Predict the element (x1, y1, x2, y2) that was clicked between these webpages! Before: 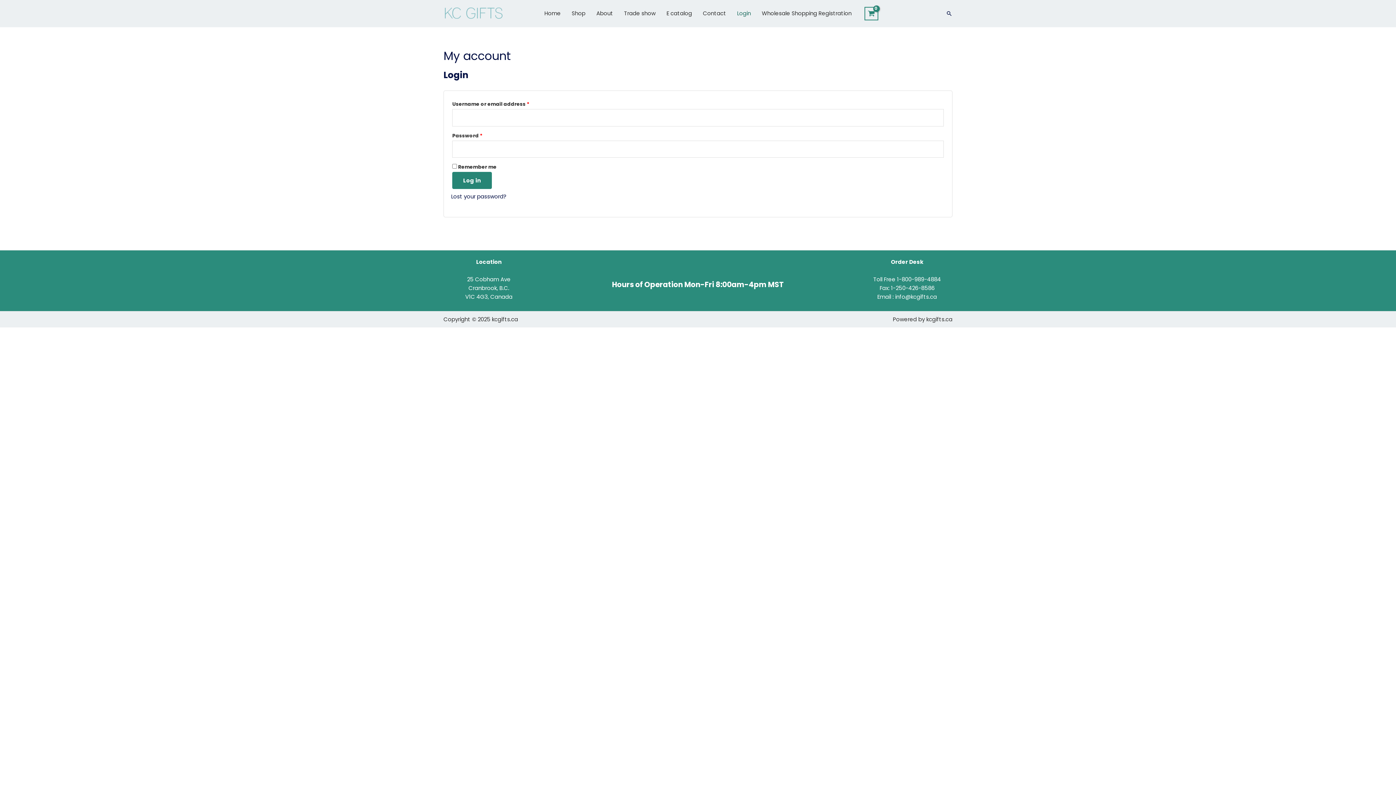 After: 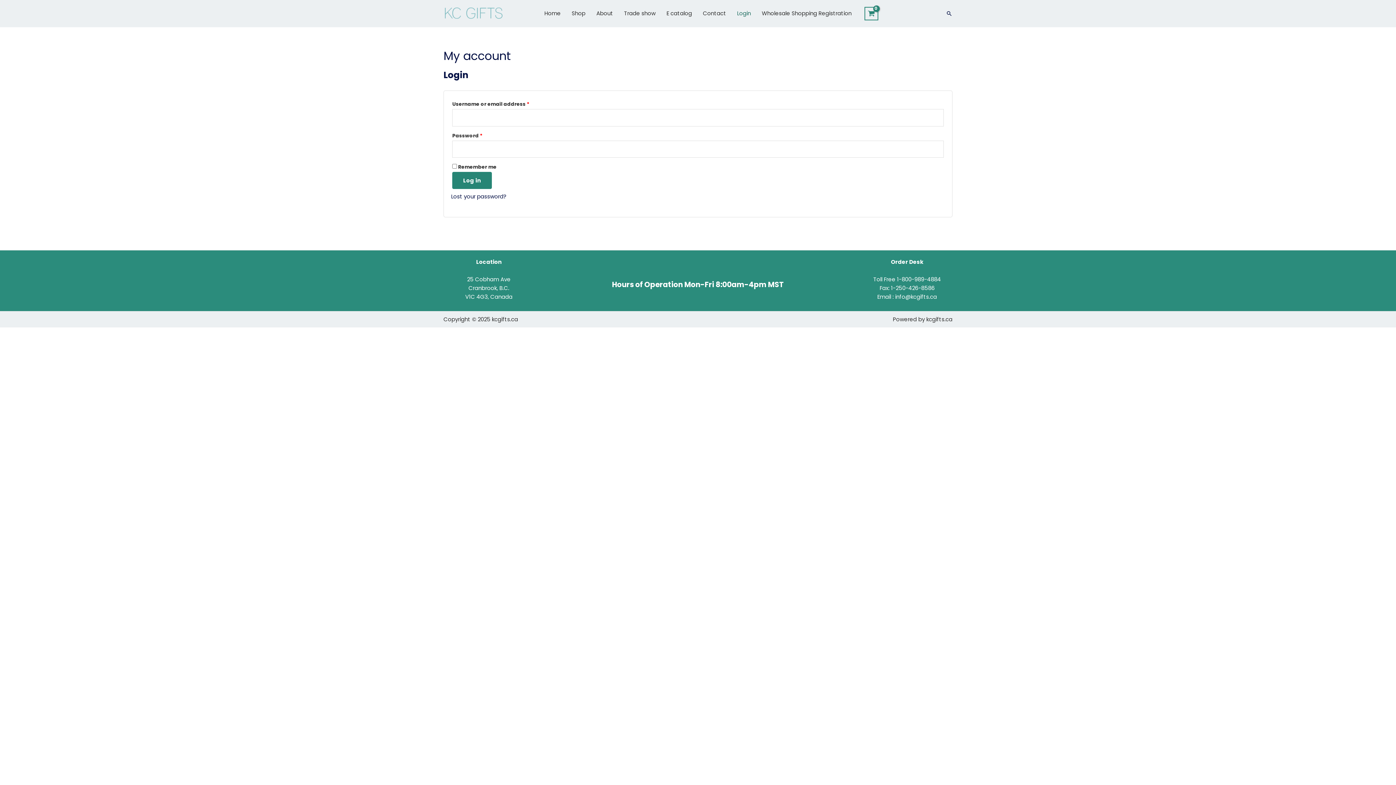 Action: label: 25 Cobham Ave
Cranbrook, B.C.
V1C 4G3, Canada bbox: (465, 275, 512, 300)